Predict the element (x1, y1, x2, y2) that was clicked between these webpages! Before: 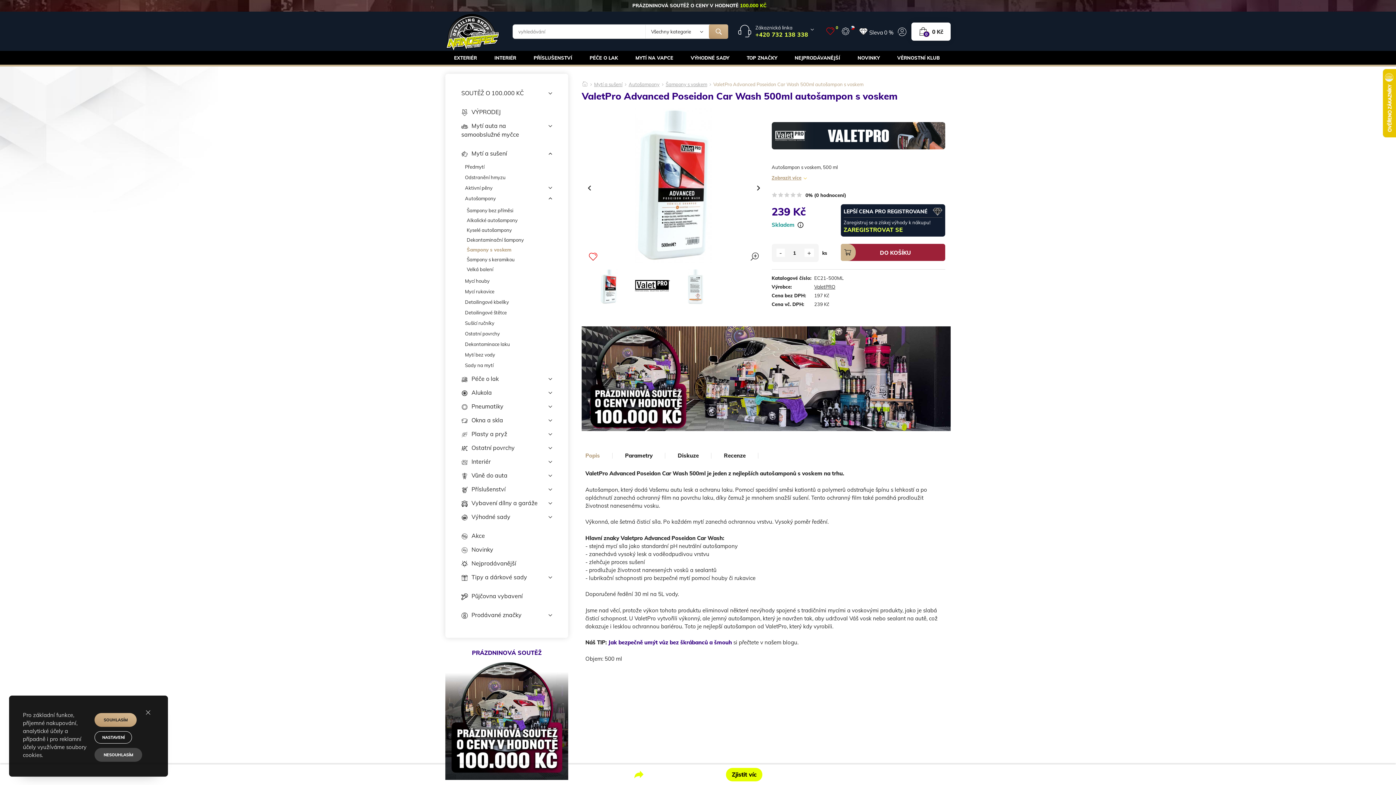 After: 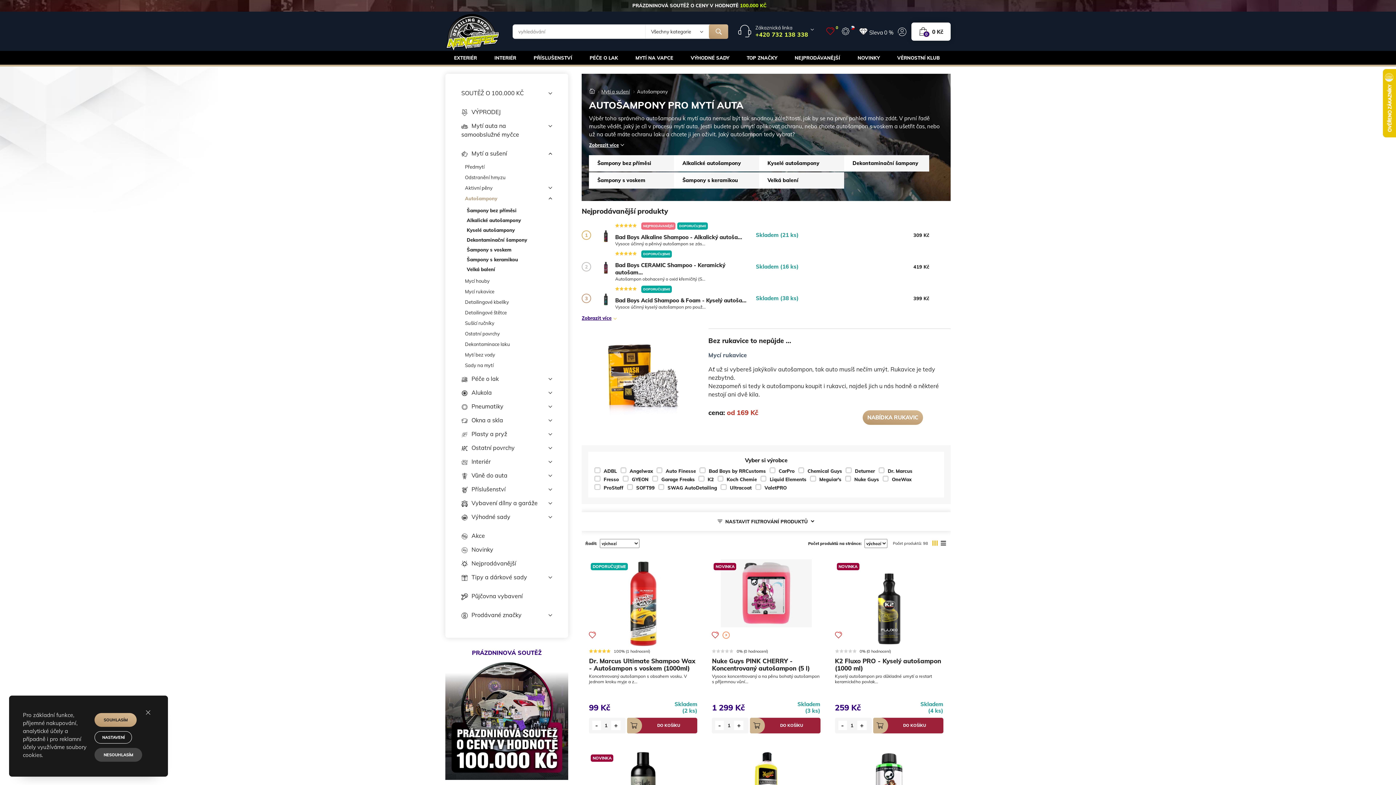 Action: bbox: (461, 193, 552, 204) label: Autošampony